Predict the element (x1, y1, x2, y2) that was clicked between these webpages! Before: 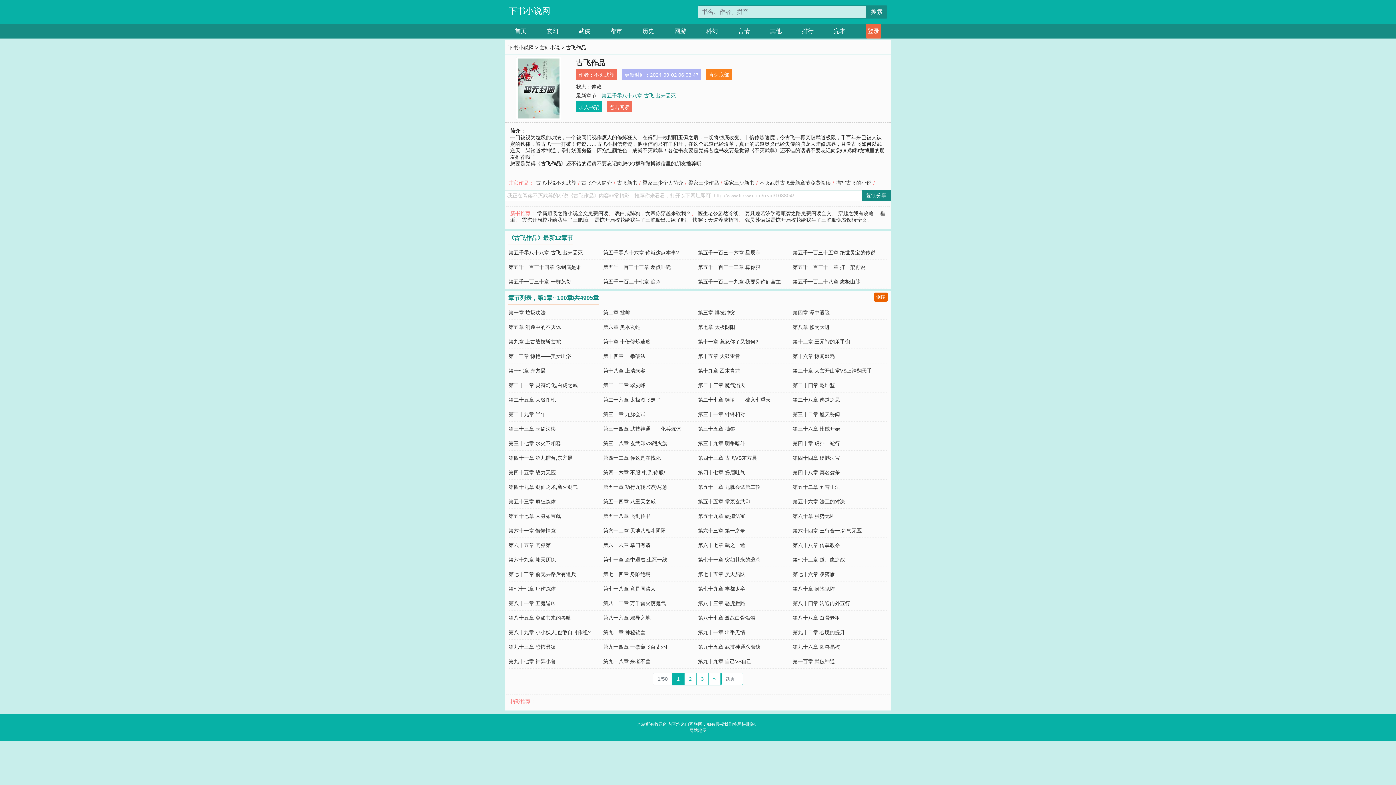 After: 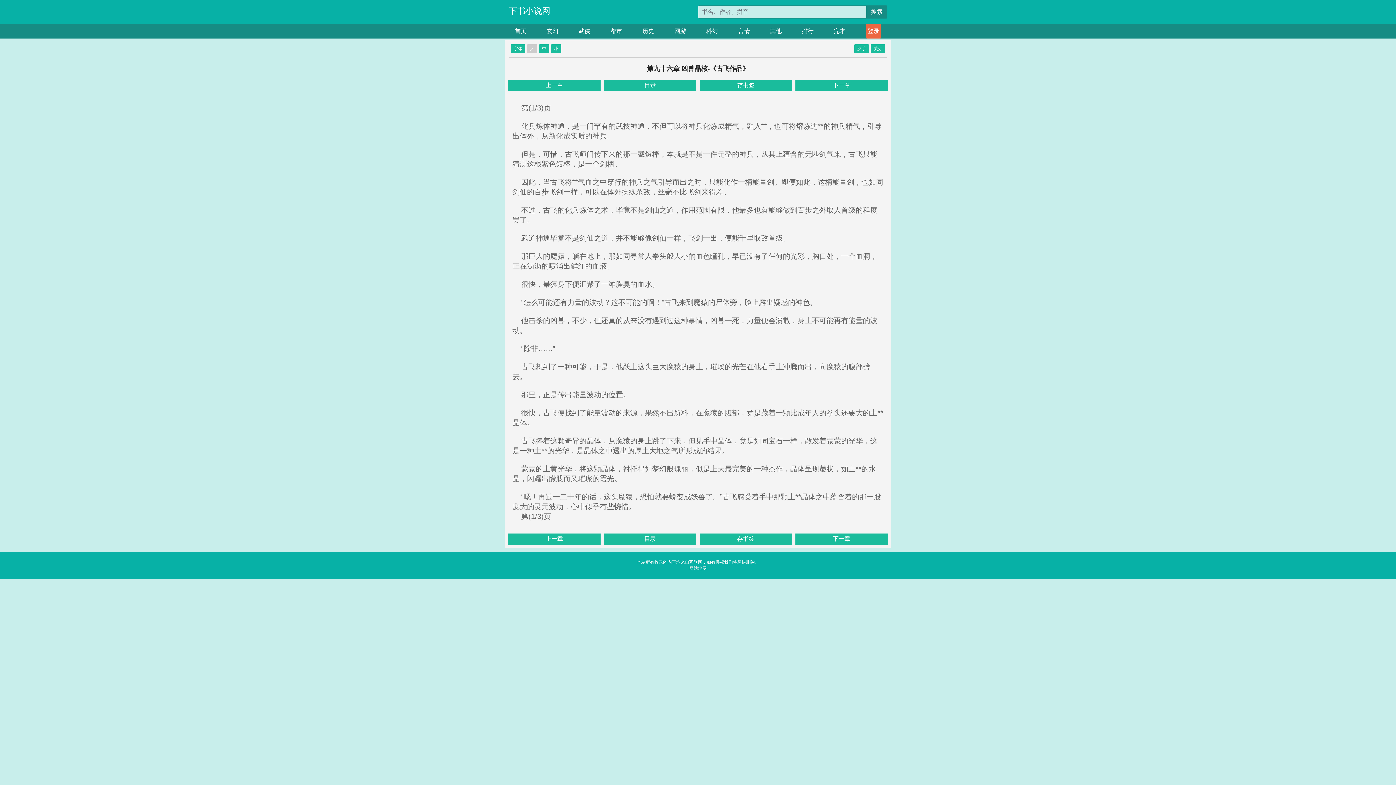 Action: label: 第九十六章 凶兽晶核 bbox: (792, 644, 840, 650)